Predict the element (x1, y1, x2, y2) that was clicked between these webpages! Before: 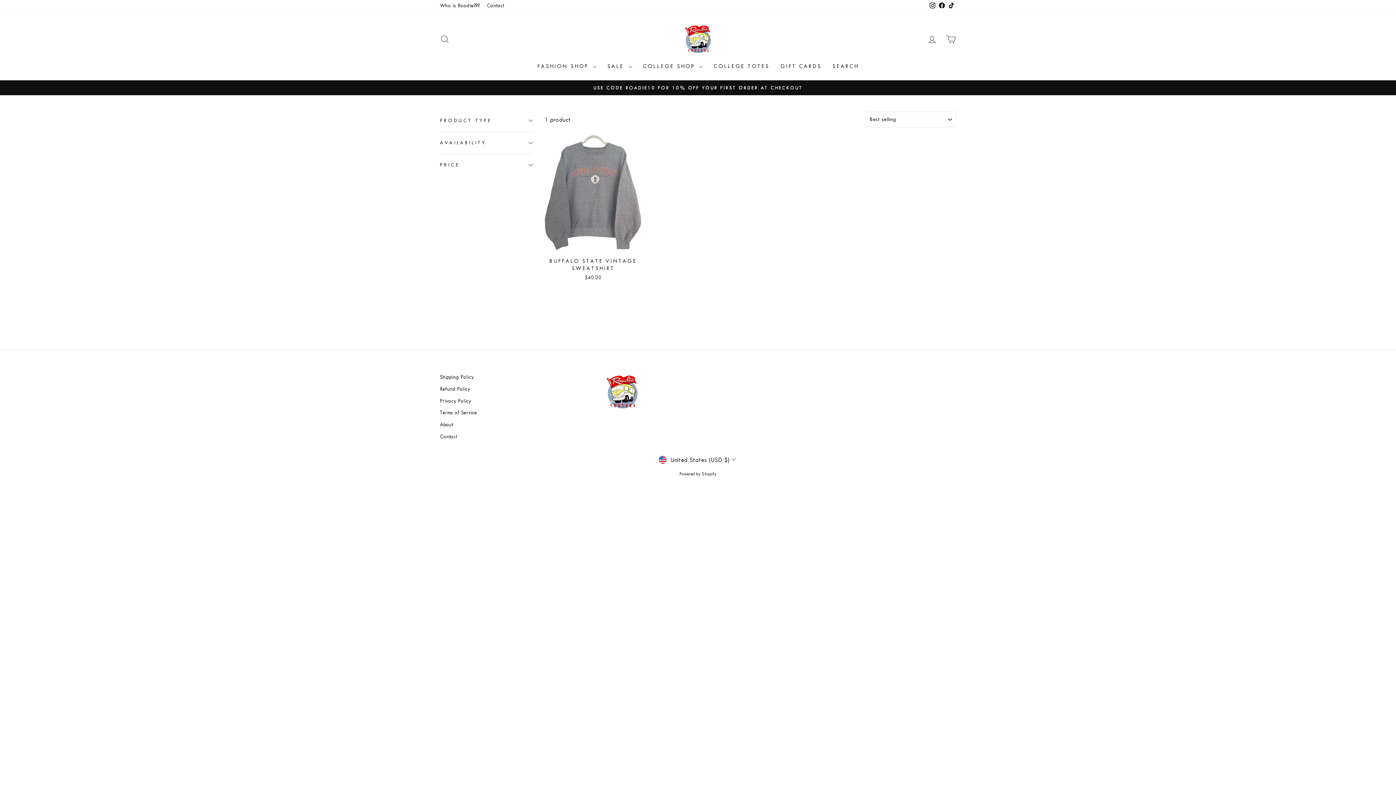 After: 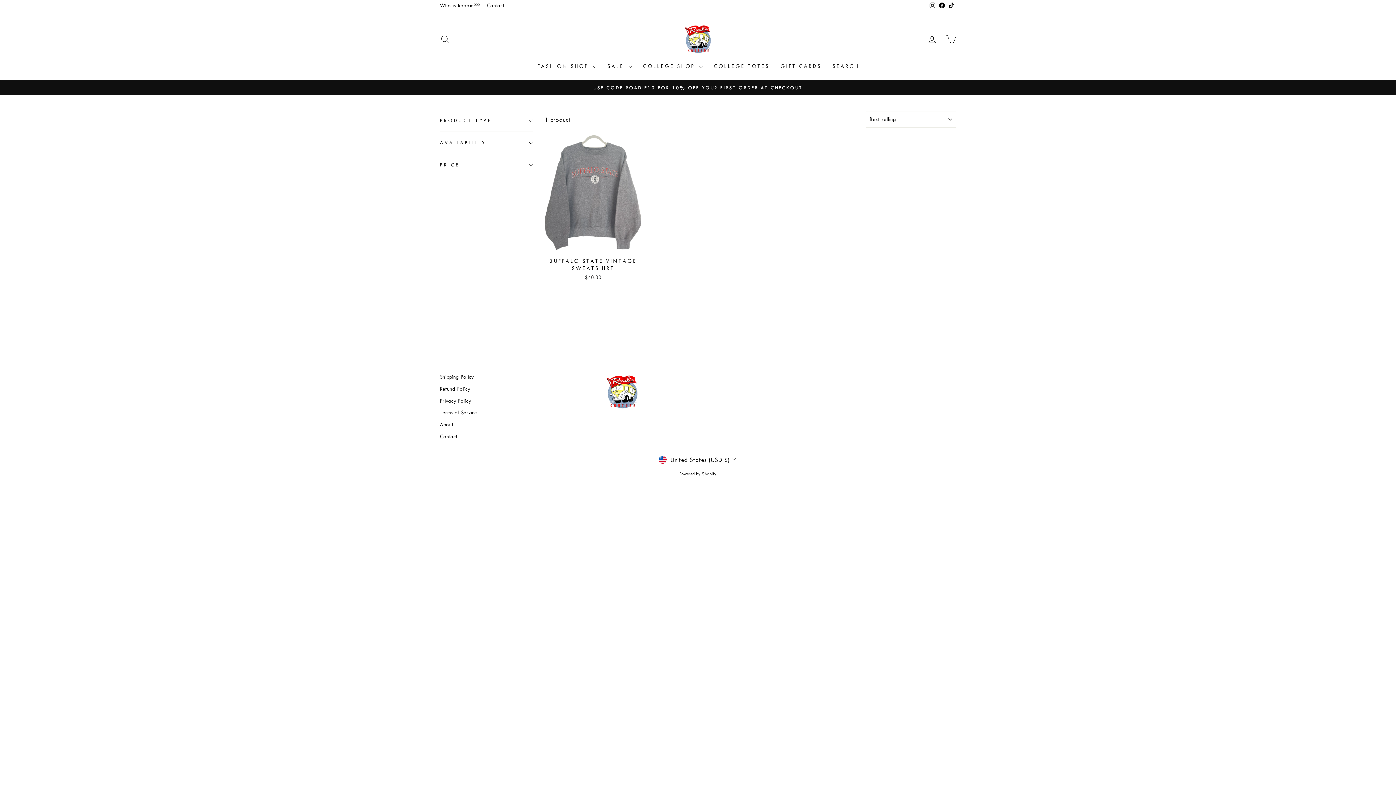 Action: bbox: (928, 0, 937, 11) label: Instagram